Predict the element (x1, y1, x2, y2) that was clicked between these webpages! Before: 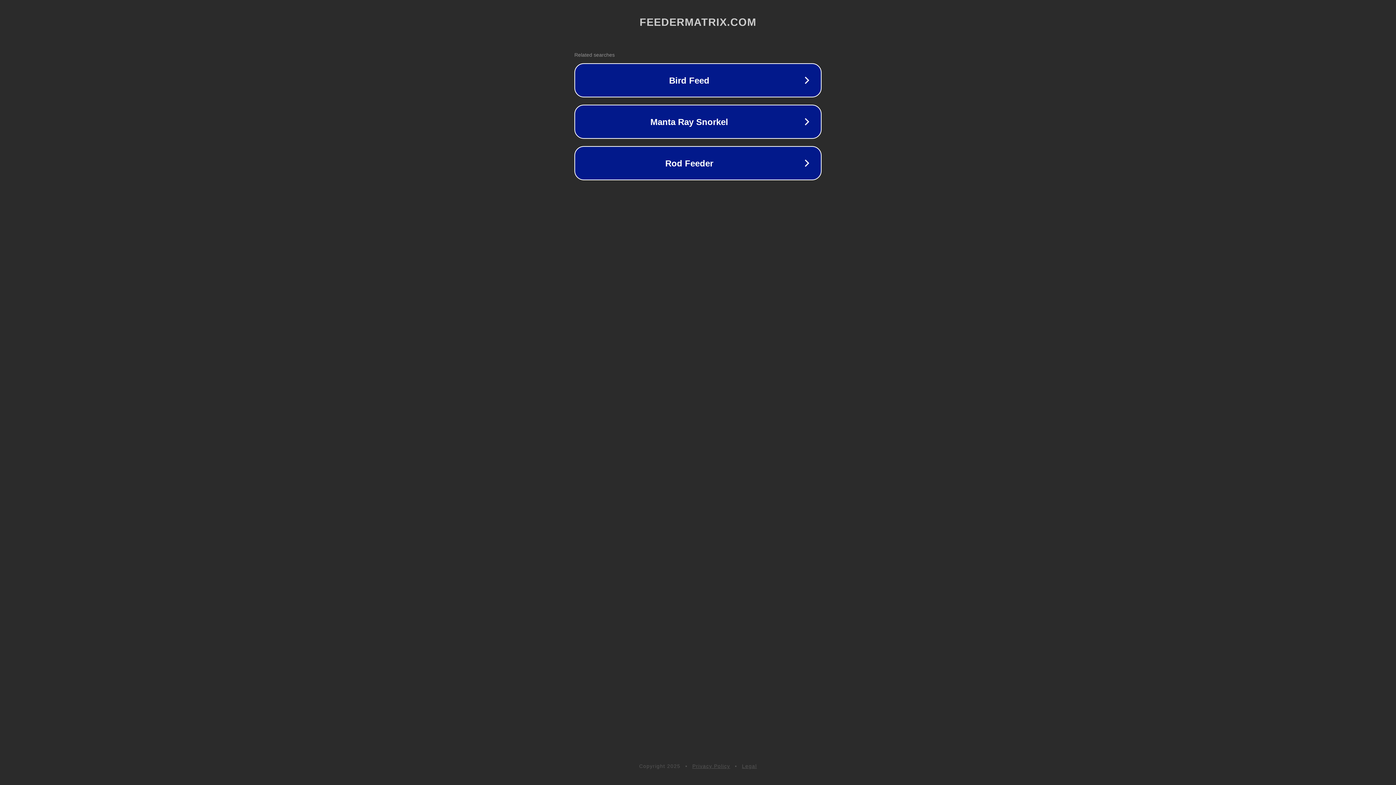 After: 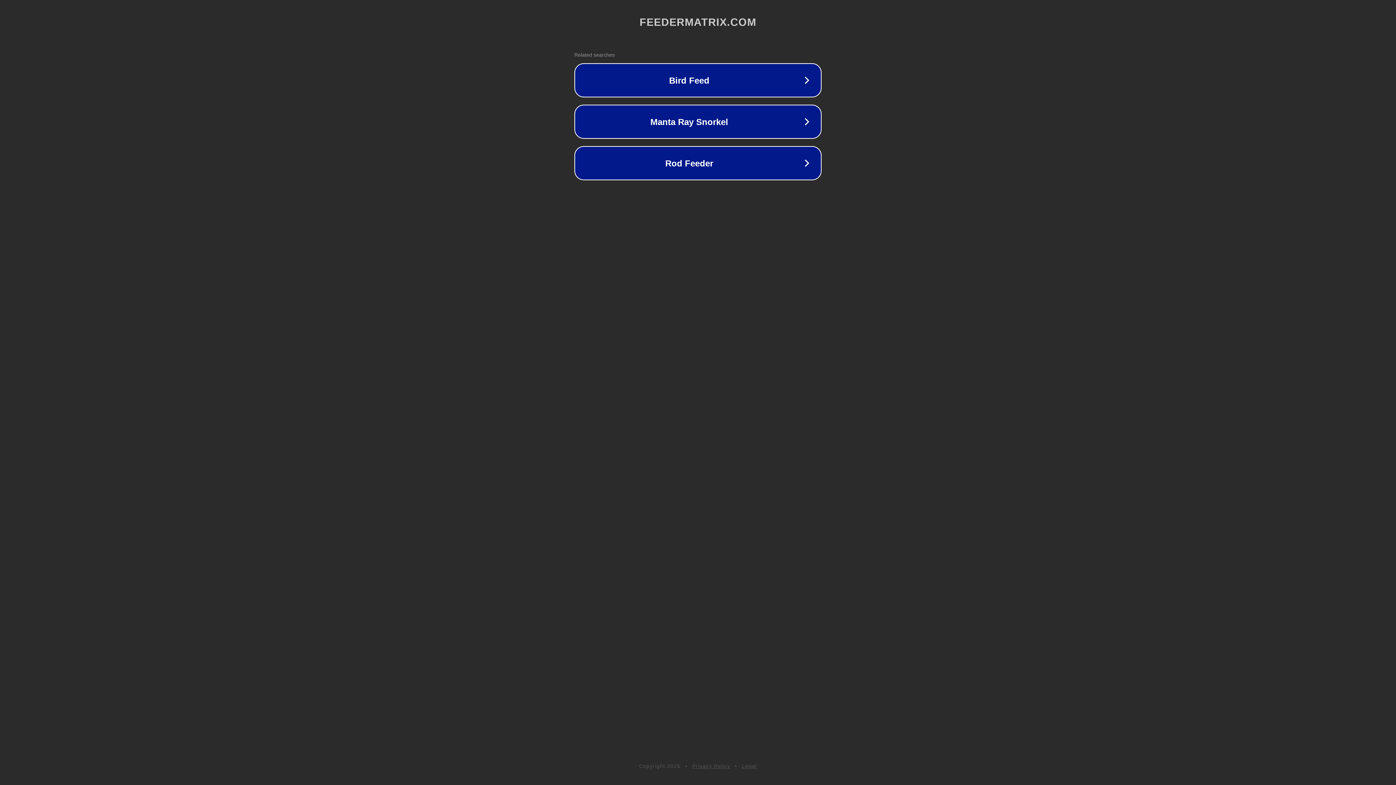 Action: bbox: (692, 763, 730, 769) label: Privacy Policy